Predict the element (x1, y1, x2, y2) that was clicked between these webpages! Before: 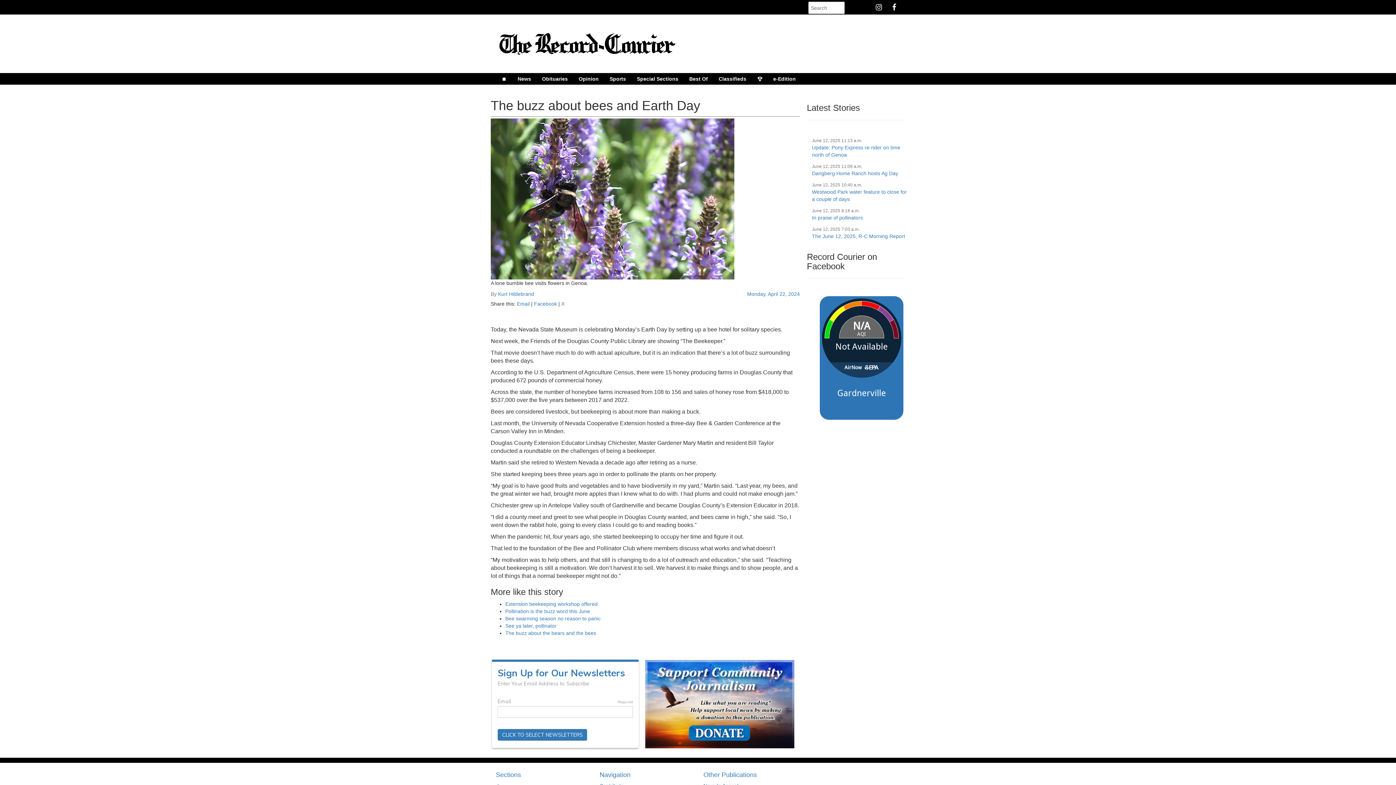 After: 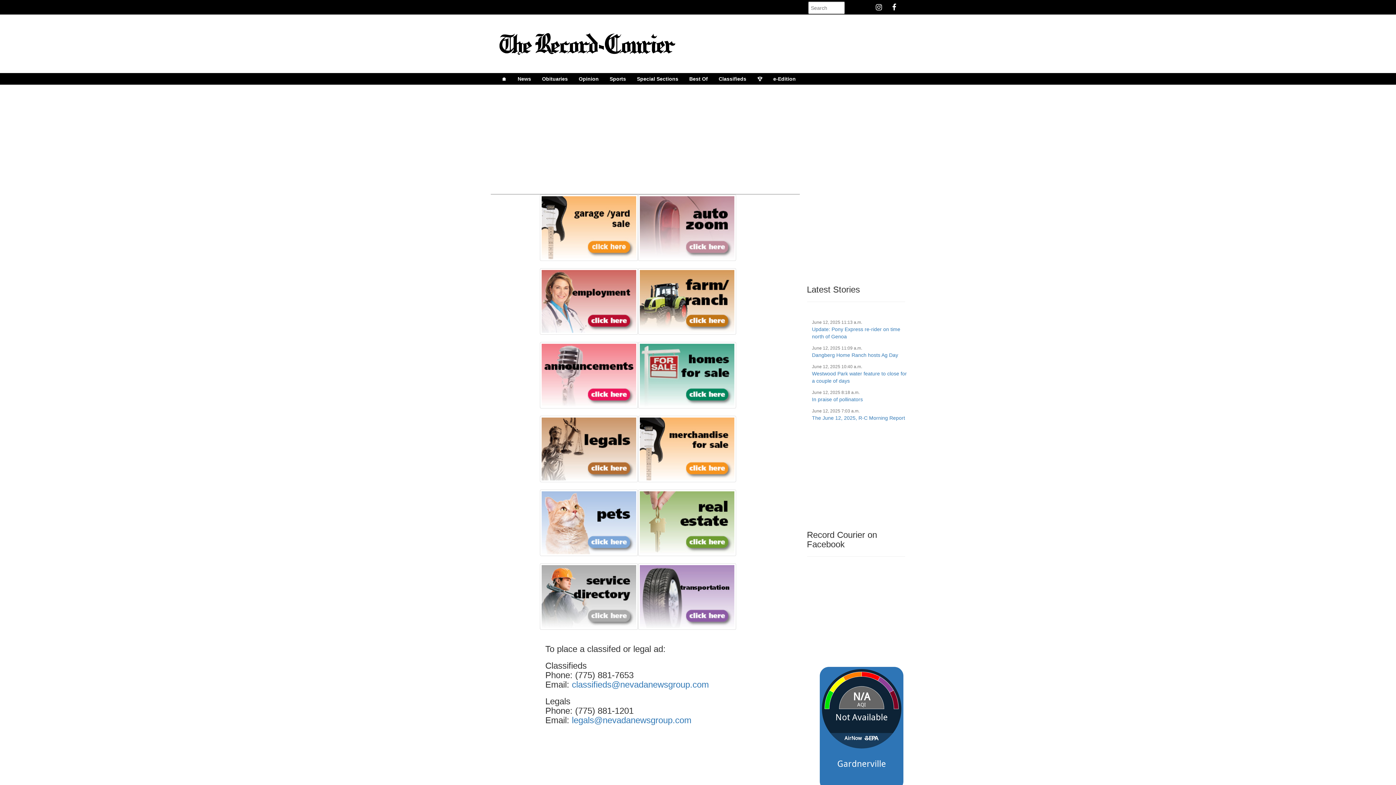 Action: label: Classifieds bbox: (713, 73, 752, 84)